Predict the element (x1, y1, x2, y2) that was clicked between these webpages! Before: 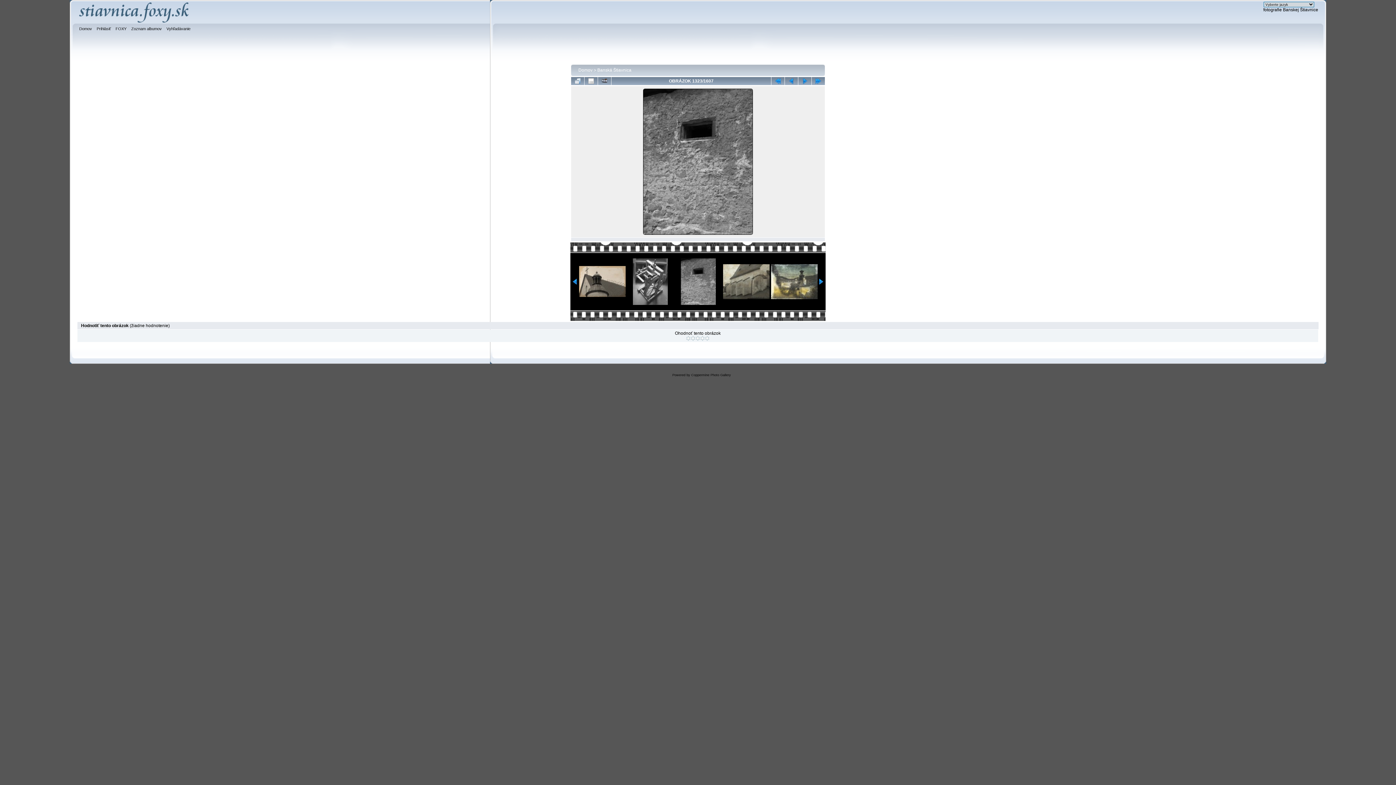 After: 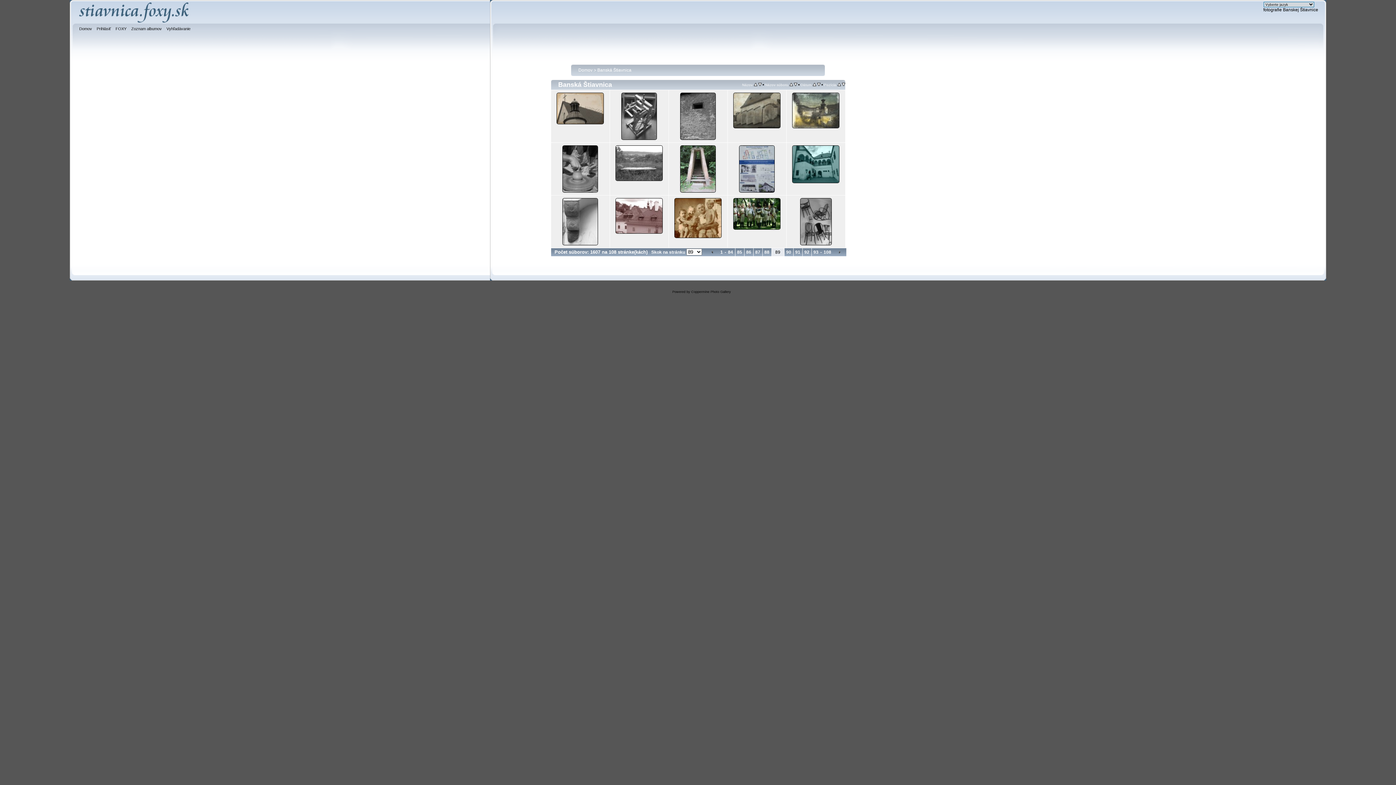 Action: bbox: (571, 77, 584, 85)